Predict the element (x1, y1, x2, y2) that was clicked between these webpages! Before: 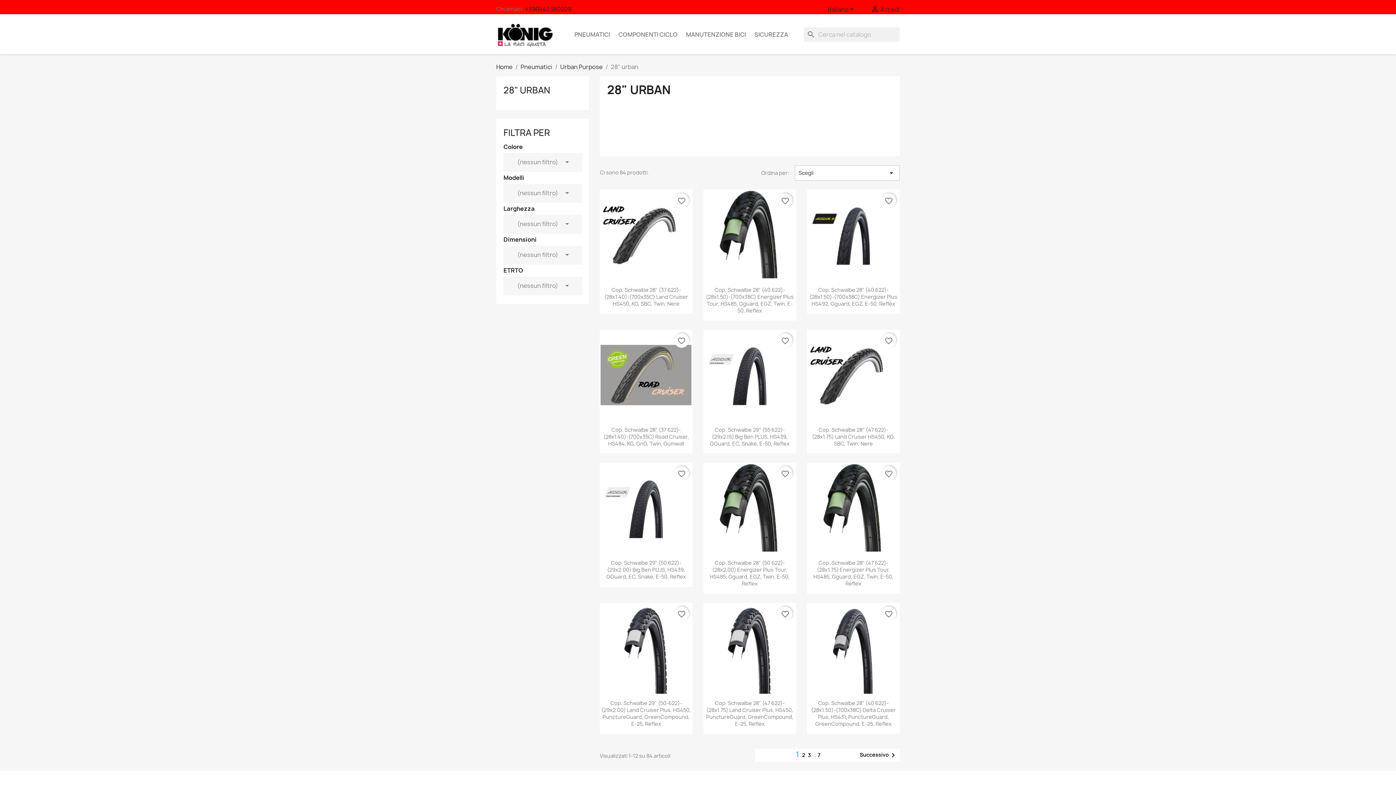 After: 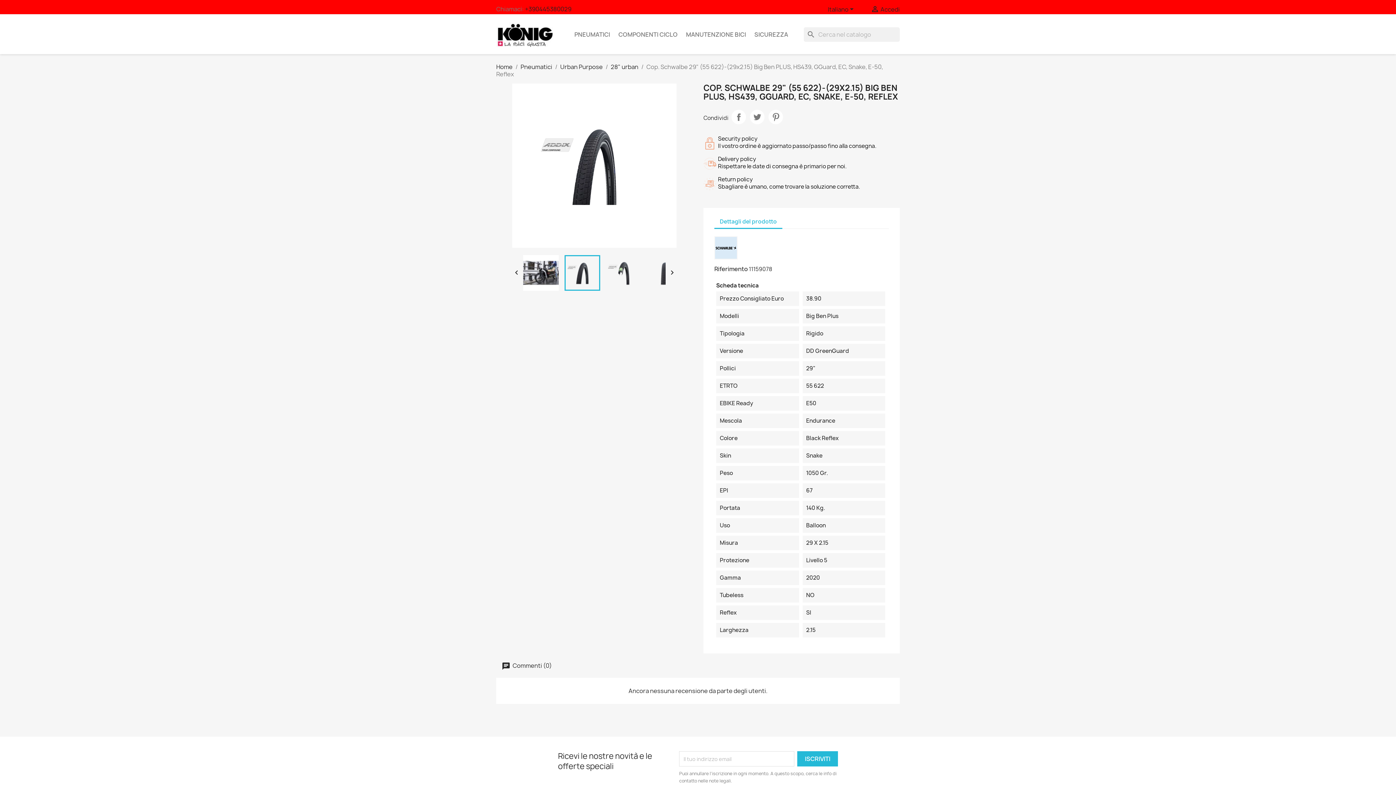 Action: bbox: (703, 329, 796, 420)